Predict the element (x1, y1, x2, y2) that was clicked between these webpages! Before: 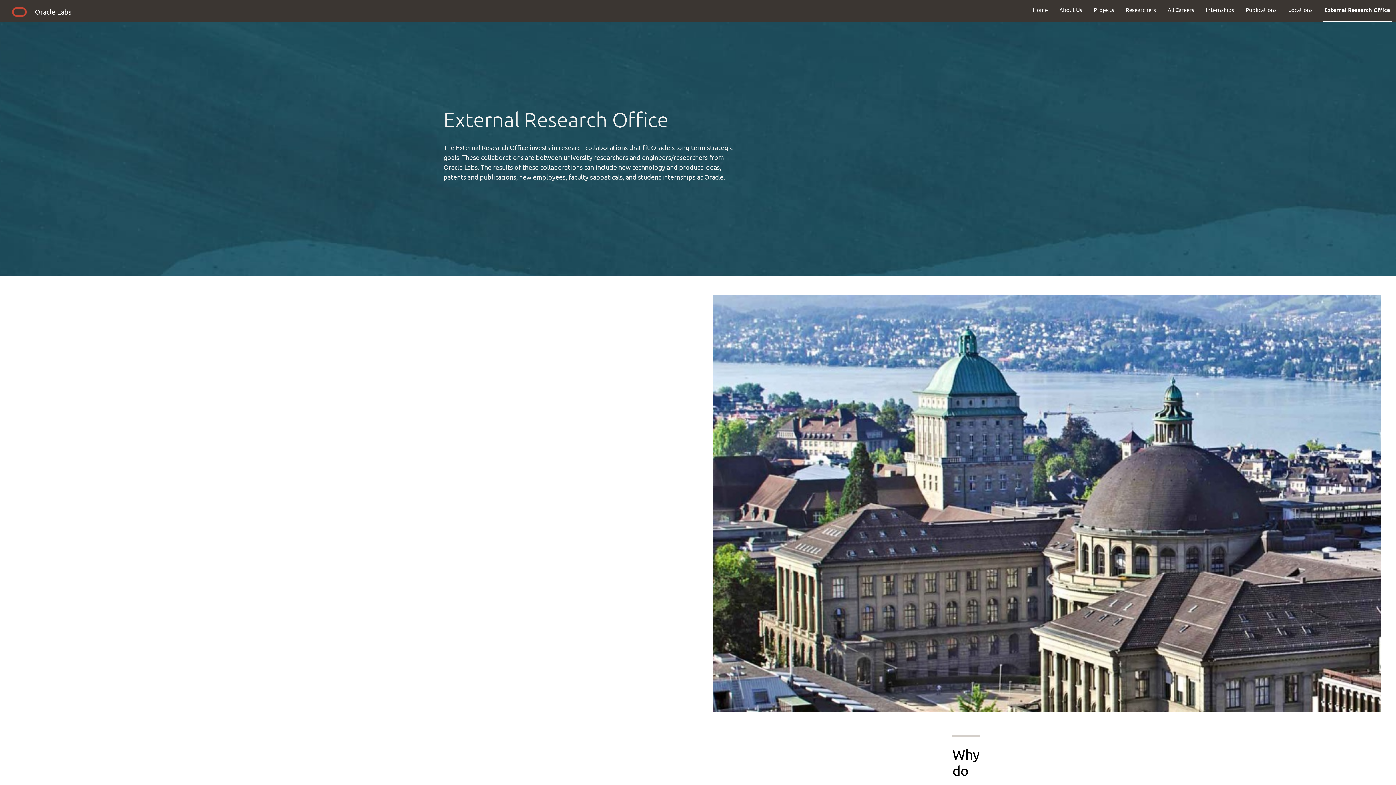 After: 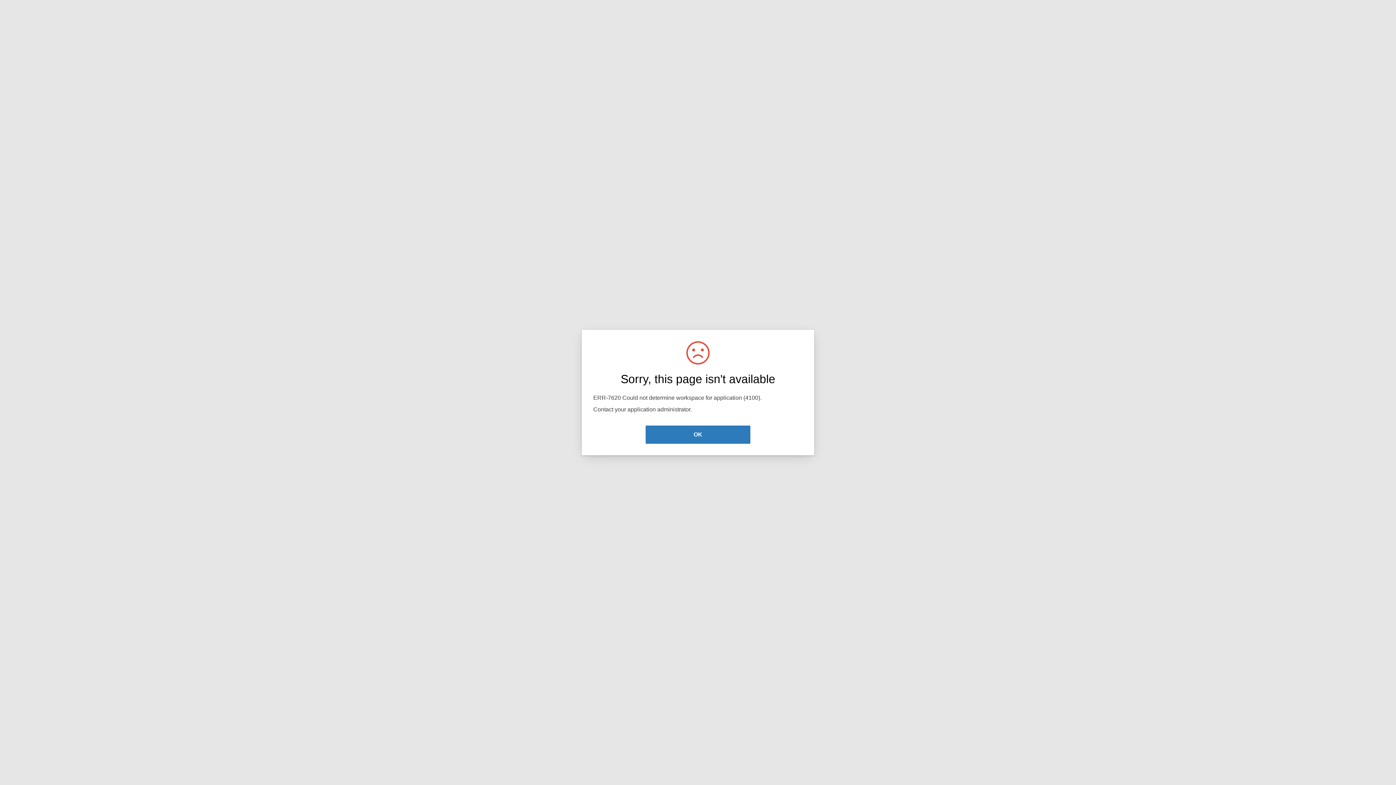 Action: bbox: (1318, 0, 1396, 19) label: External Research Office